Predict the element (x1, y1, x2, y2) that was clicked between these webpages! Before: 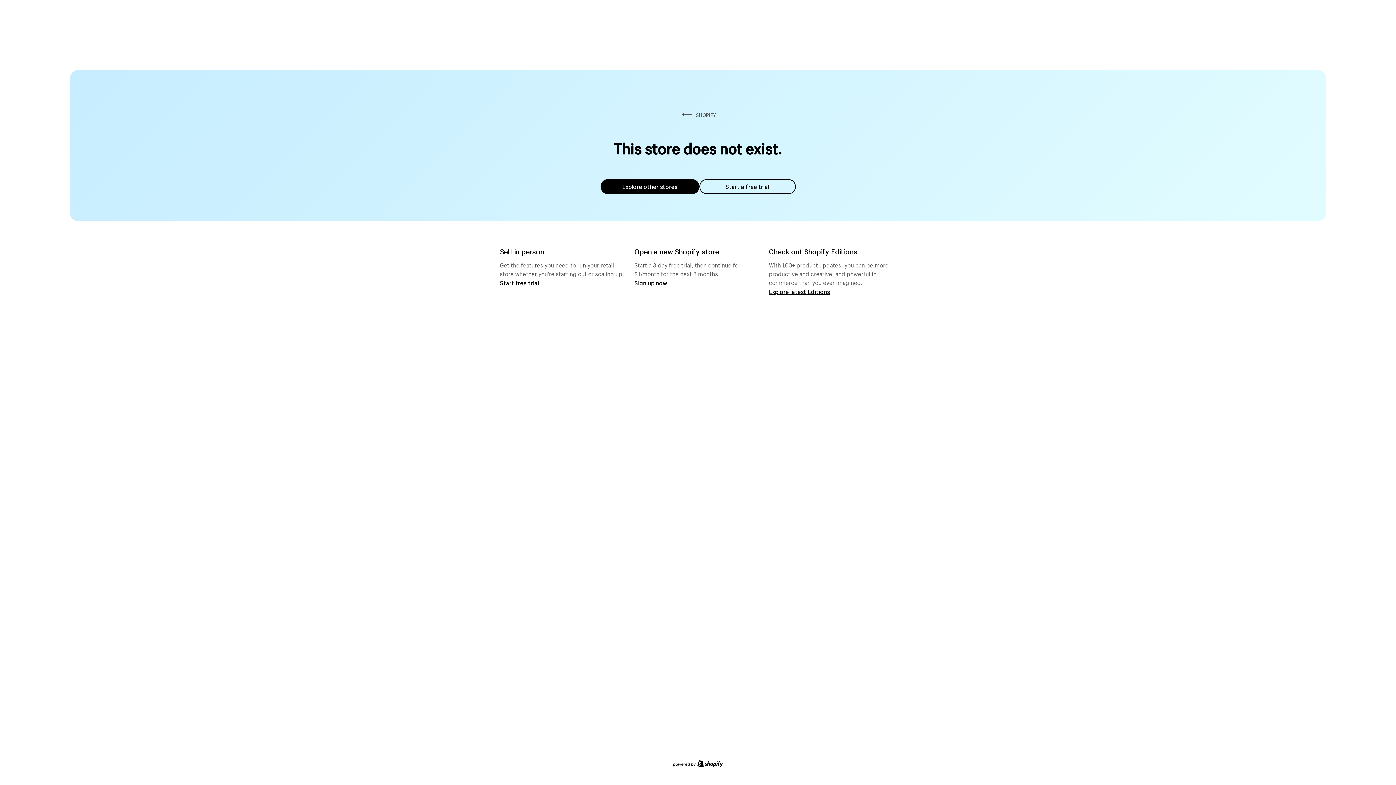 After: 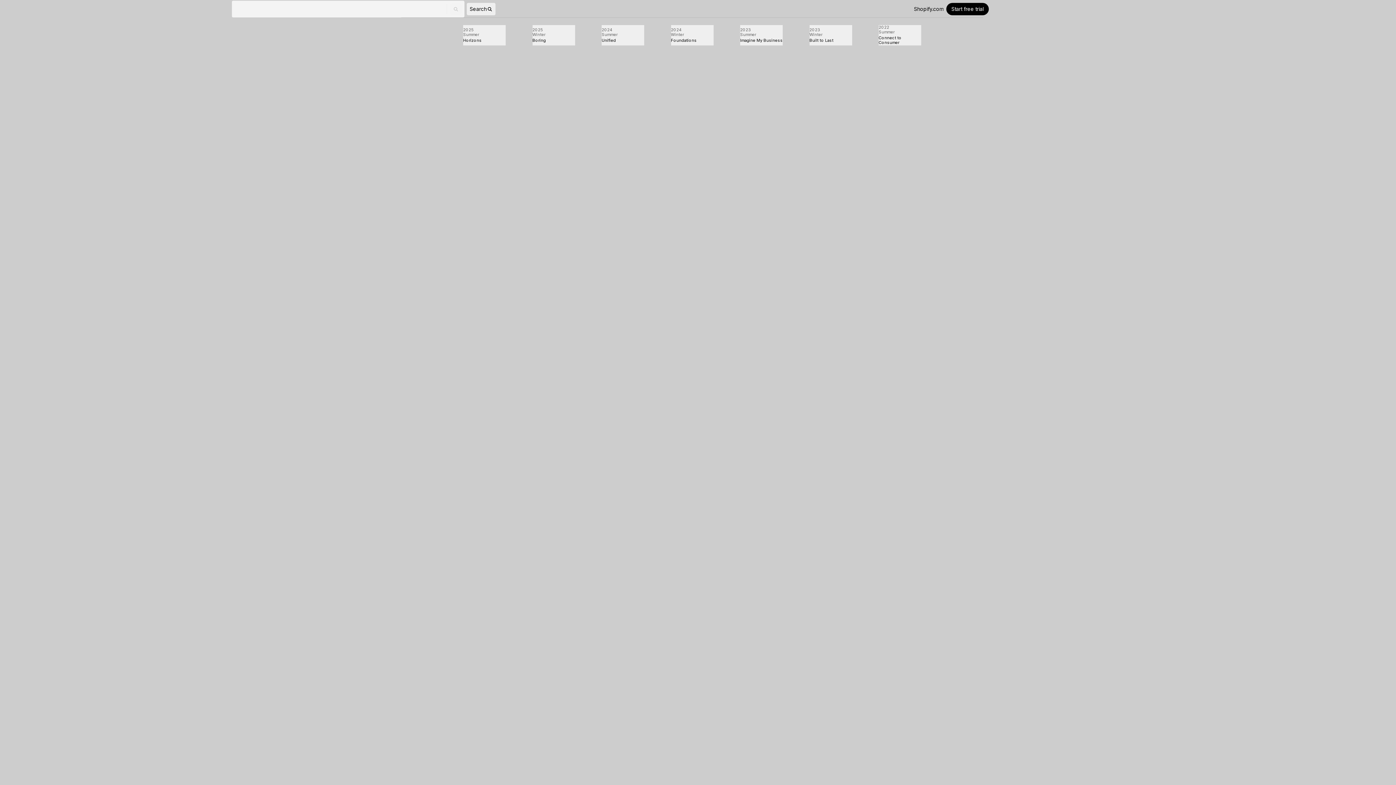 Action: label: Explore latest Editions bbox: (769, 287, 830, 295)